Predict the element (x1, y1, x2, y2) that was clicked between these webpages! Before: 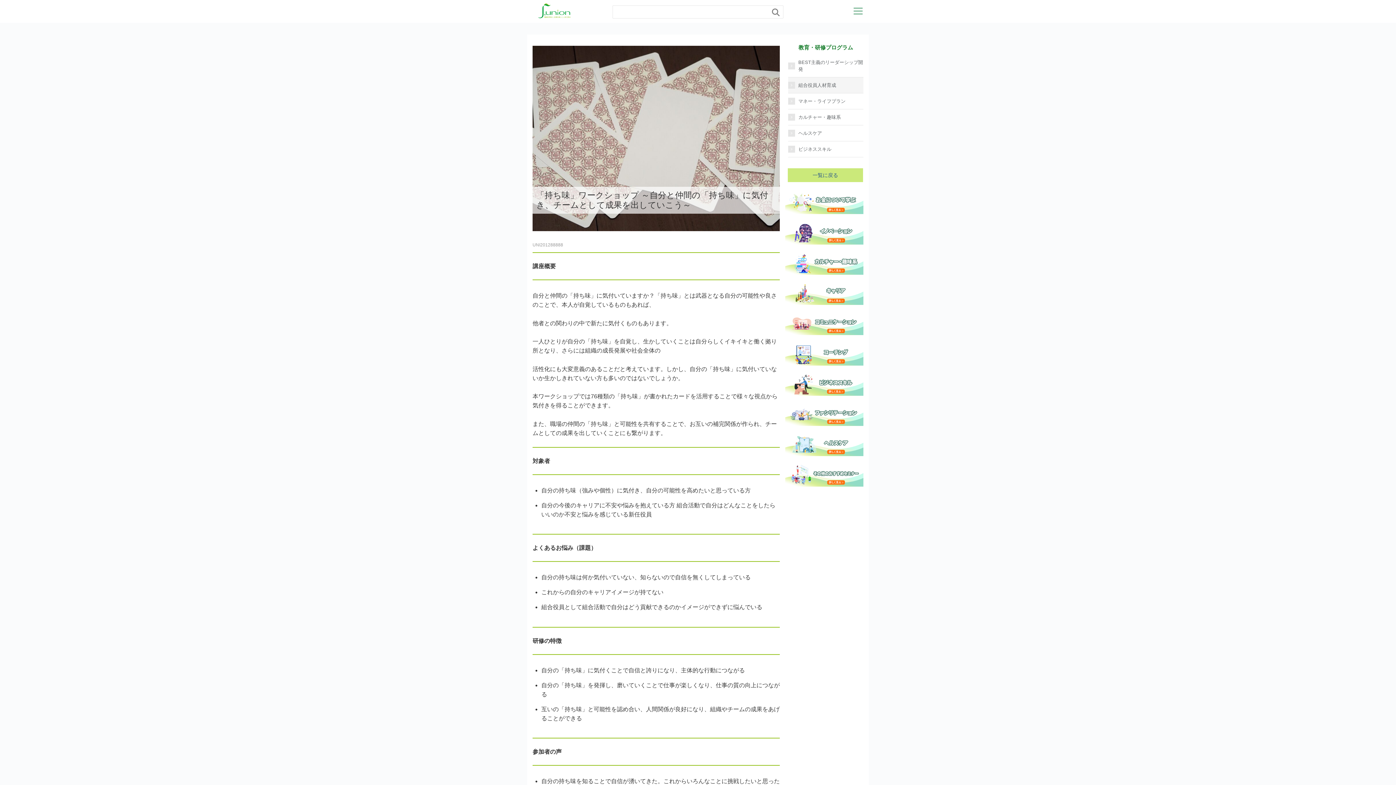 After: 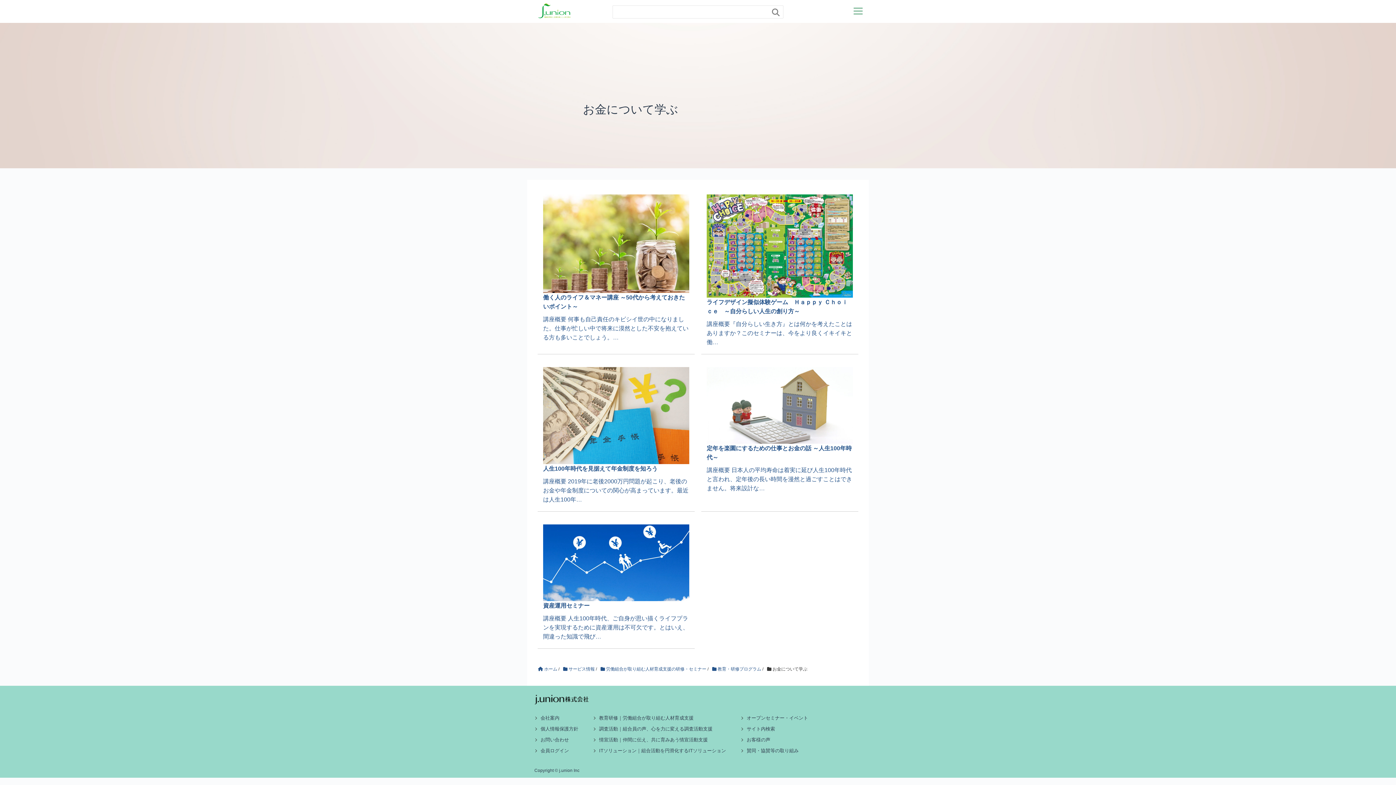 Action: bbox: (785, 199, 863, 205)